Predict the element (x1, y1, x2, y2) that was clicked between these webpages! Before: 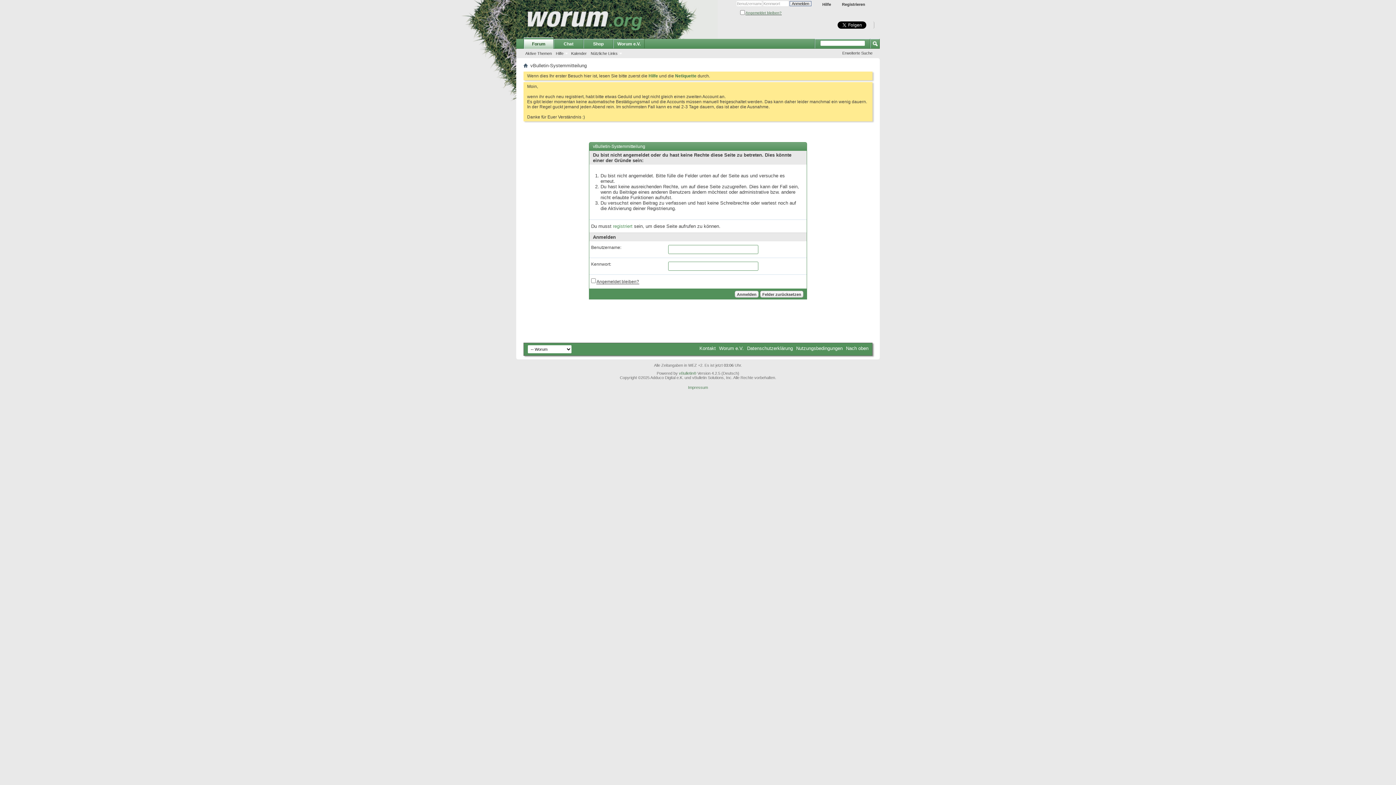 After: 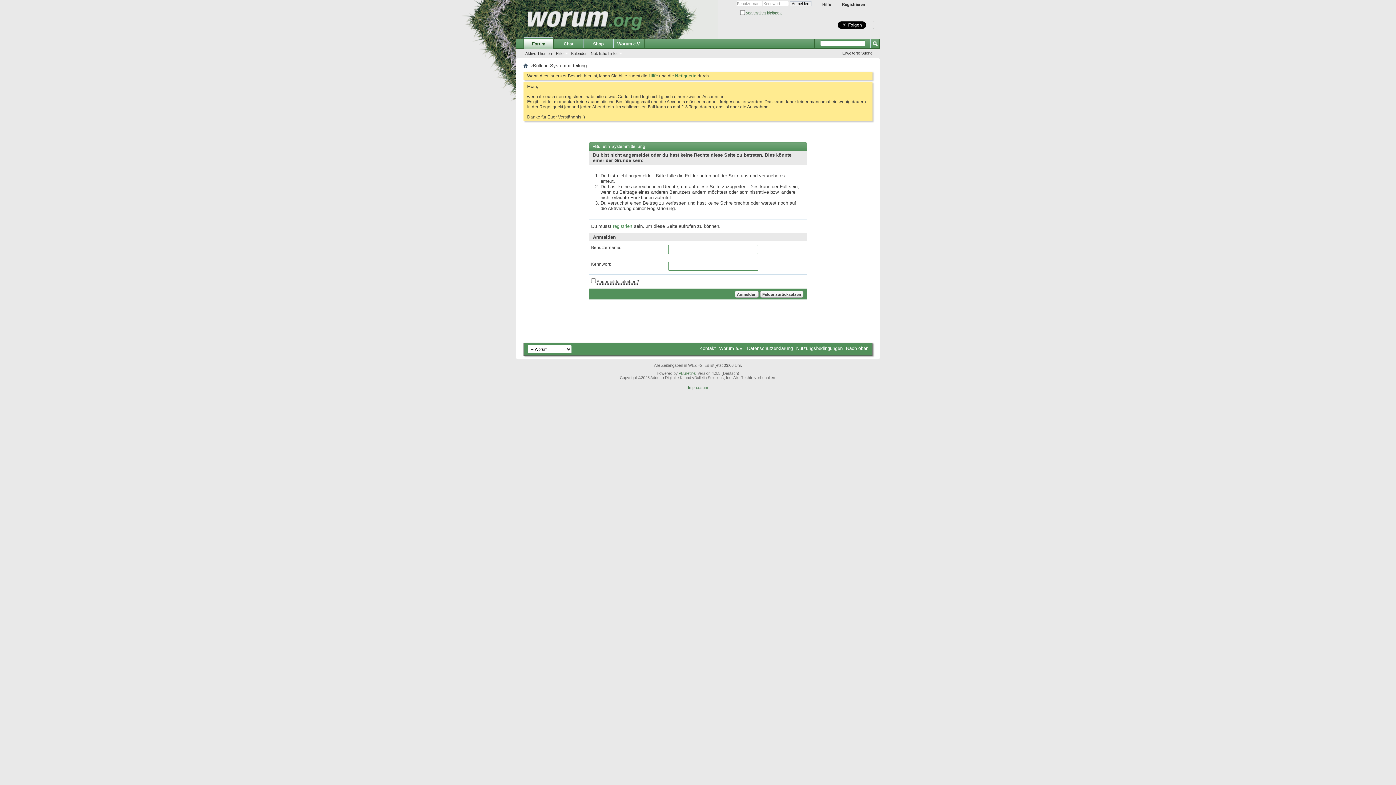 Action: bbox: (818, 0, 834, 9) label: Hilfe